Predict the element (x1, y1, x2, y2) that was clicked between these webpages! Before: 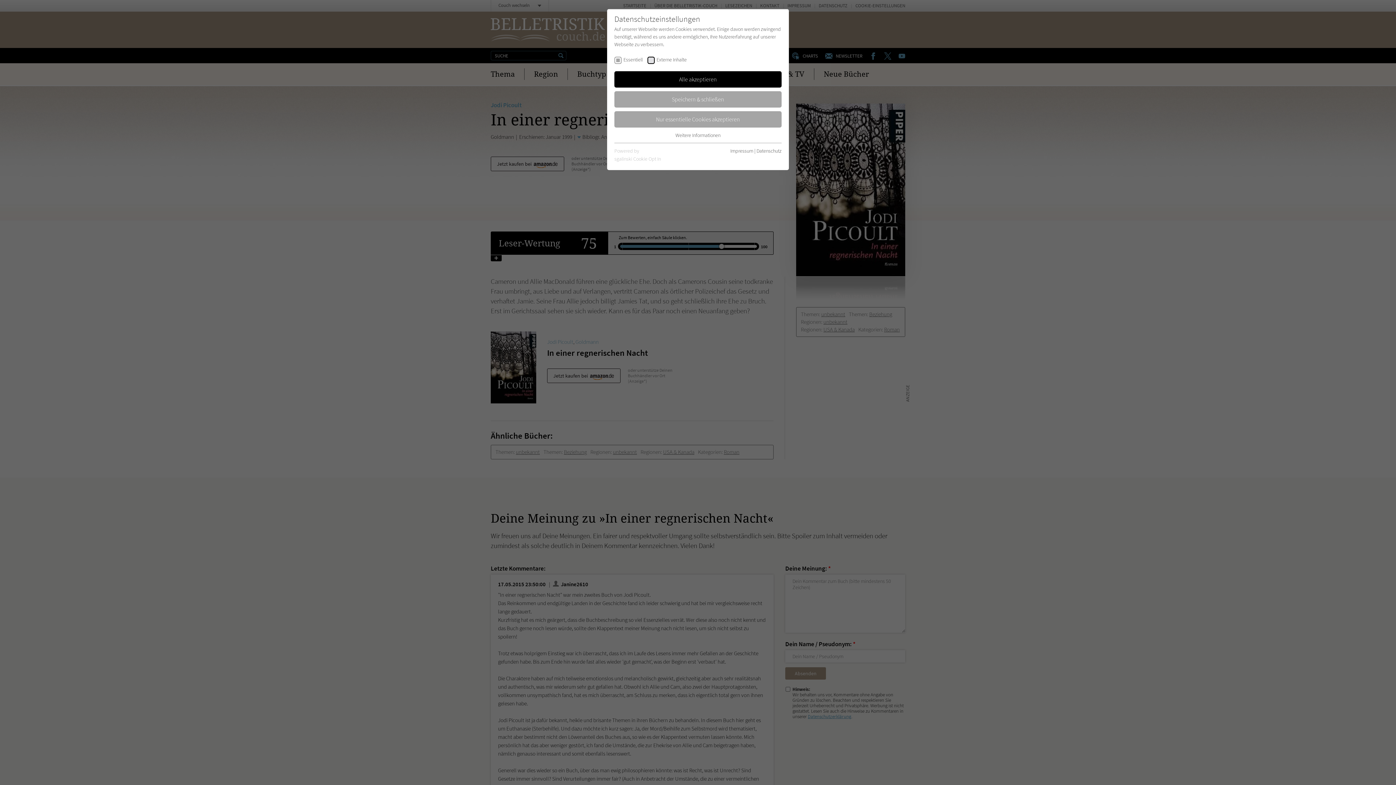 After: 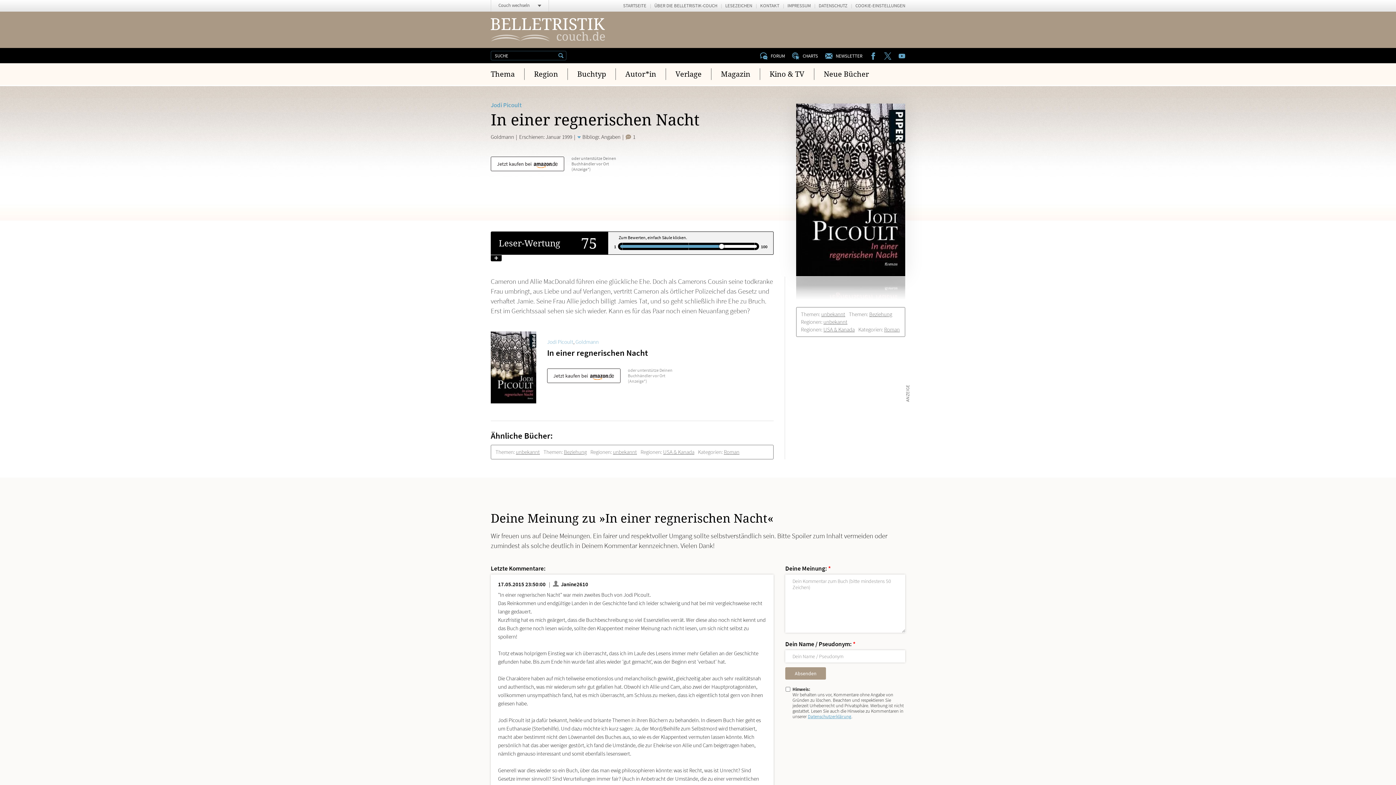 Action: label: Nur essentielle Cookies akzeptieren bbox: (614, 111, 781, 127)